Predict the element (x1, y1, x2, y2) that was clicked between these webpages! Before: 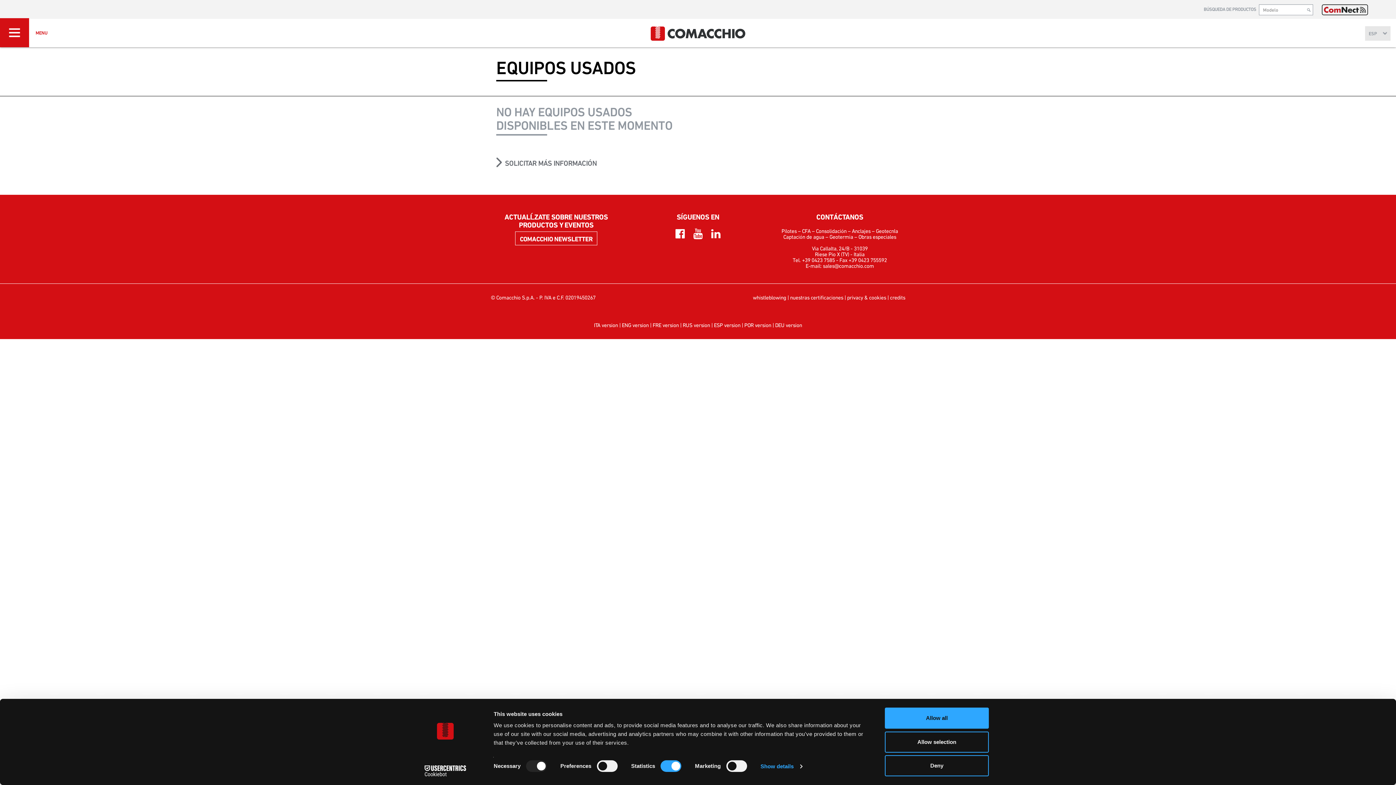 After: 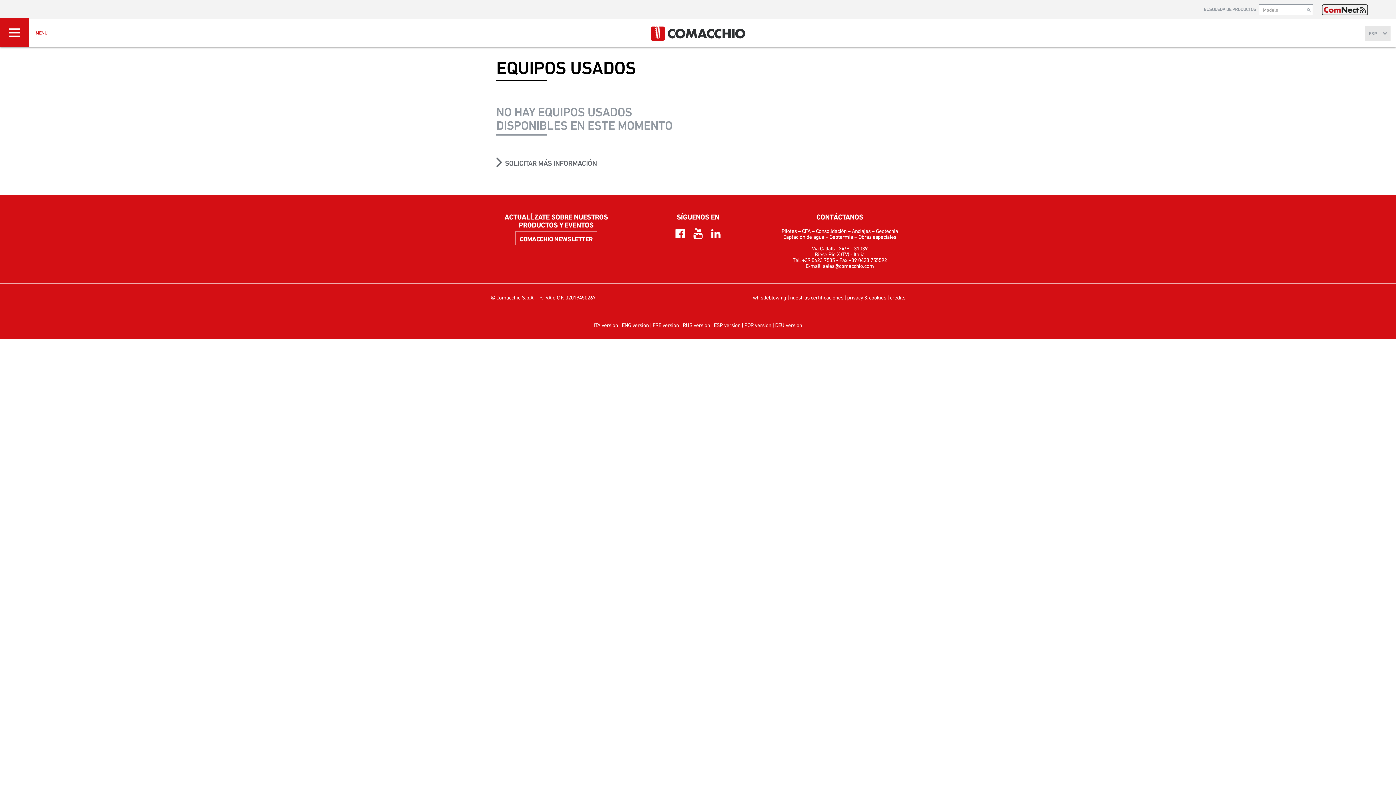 Action: label: Allow selection bbox: (885, 731, 989, 752)